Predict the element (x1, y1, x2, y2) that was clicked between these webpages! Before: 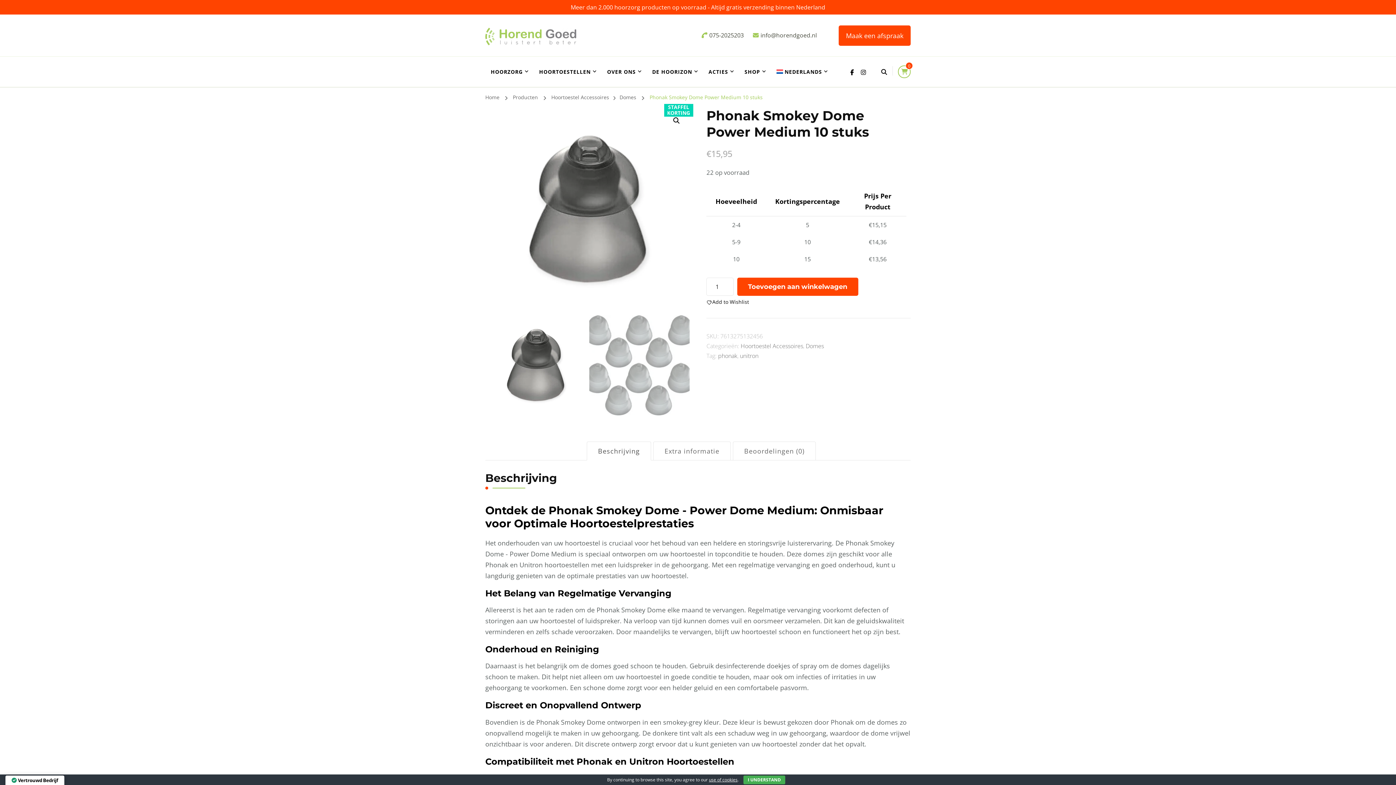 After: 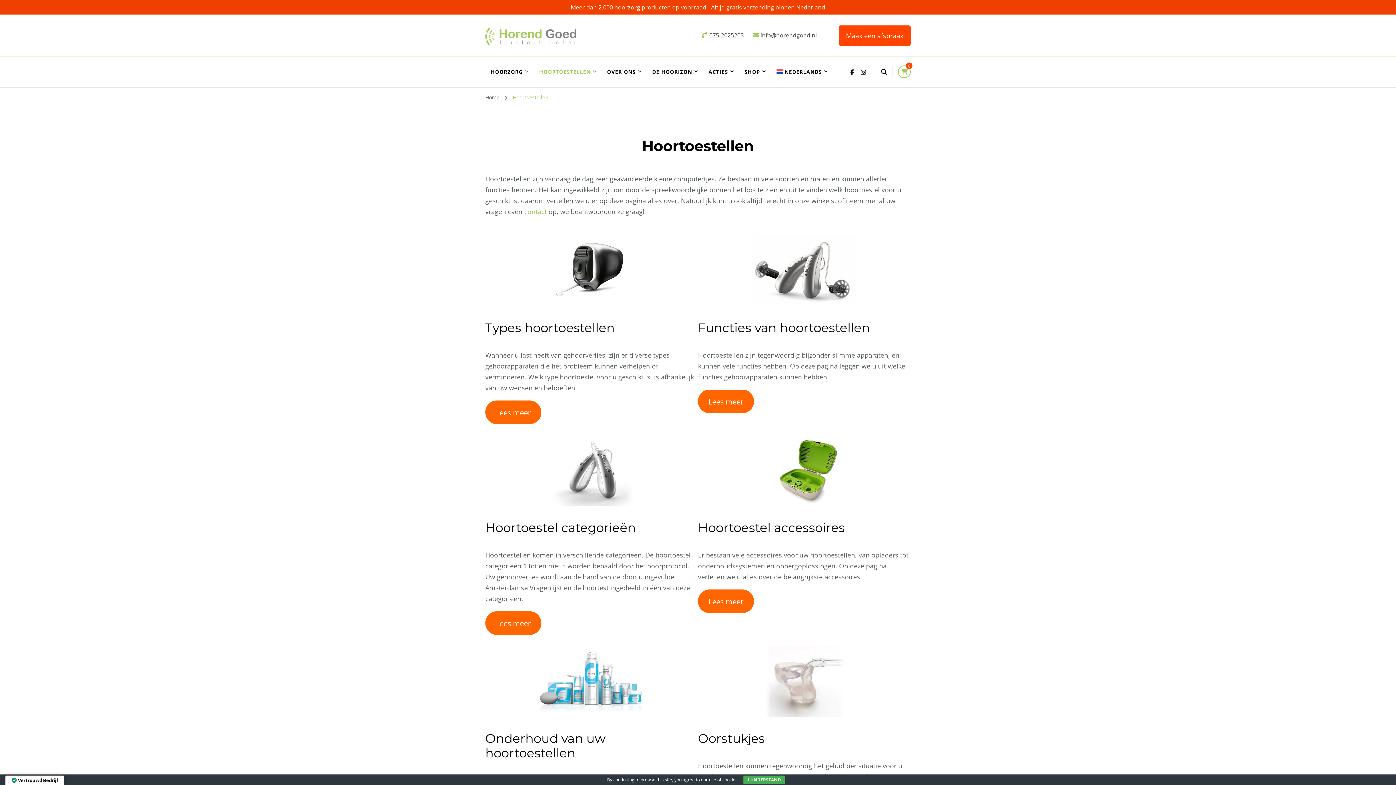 Action: bbox: (533, 60, 600, 83) label: HOORTOESTELLEN